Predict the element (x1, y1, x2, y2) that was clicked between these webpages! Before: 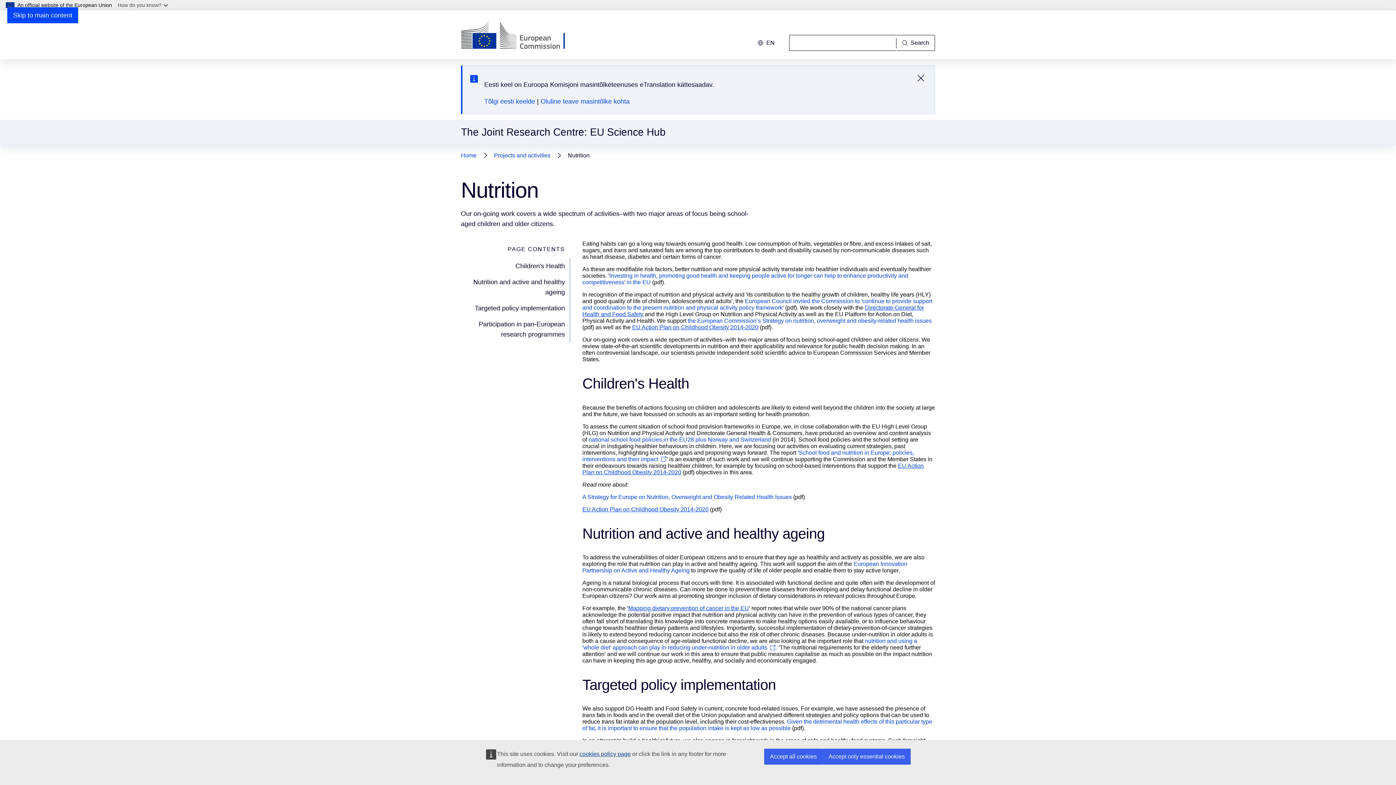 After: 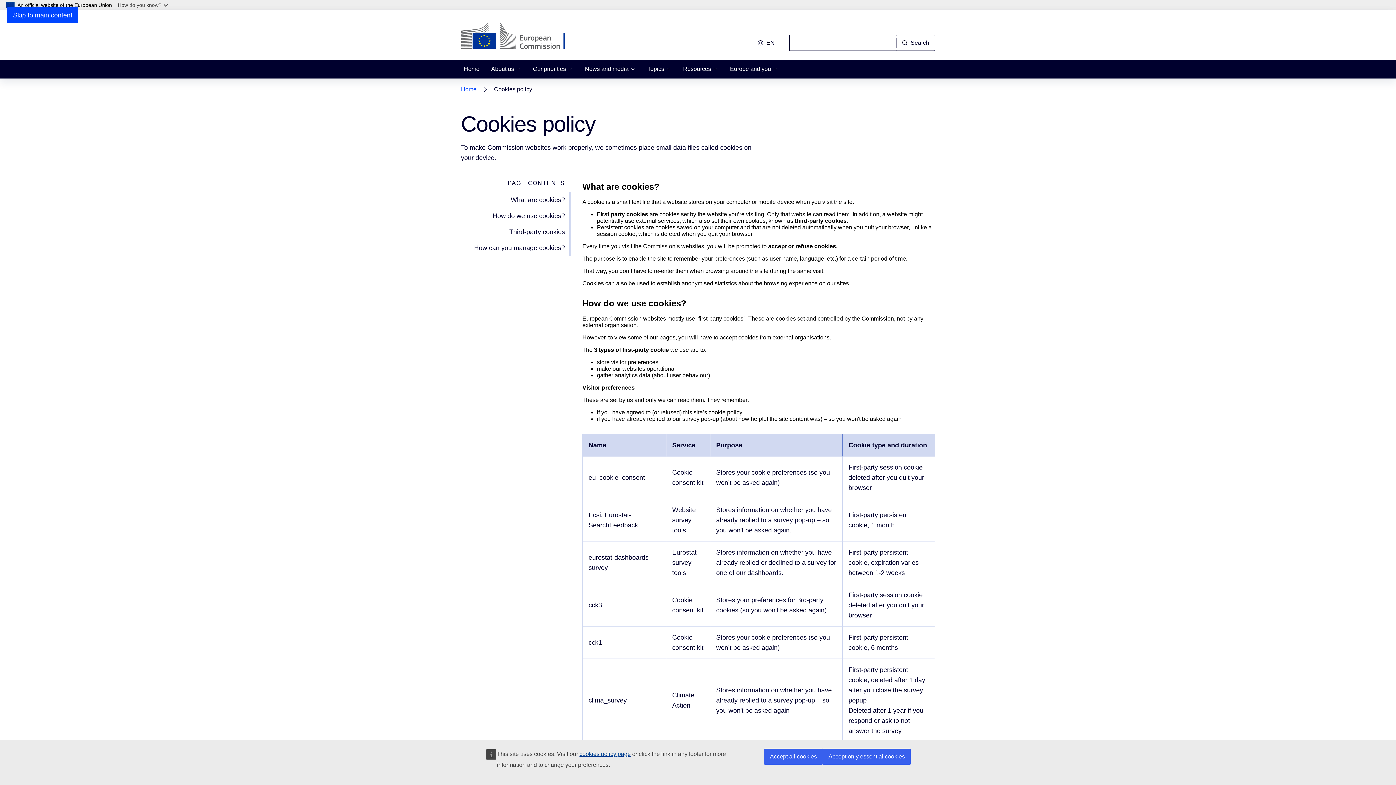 Action: label: cookies policy page bbox: (579, 751, 630, 757)